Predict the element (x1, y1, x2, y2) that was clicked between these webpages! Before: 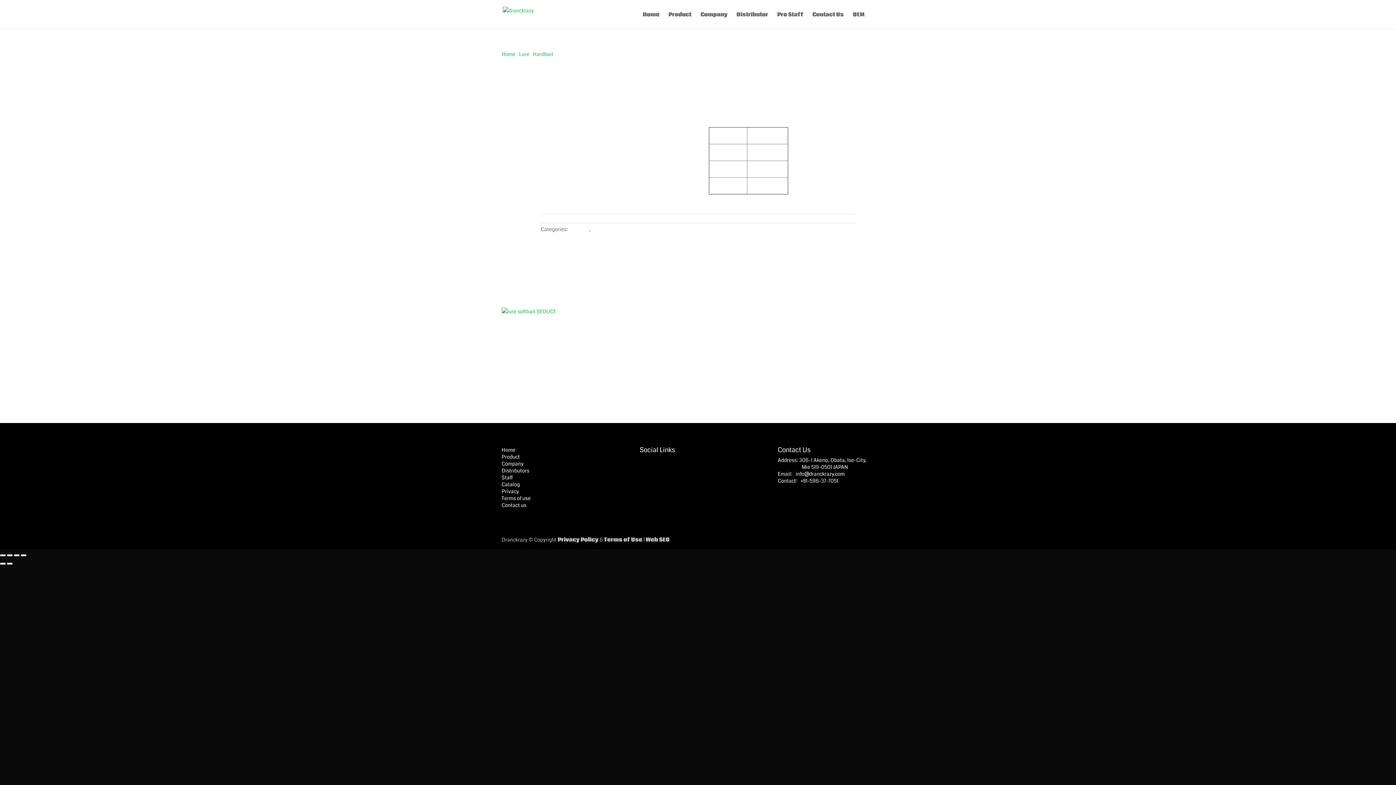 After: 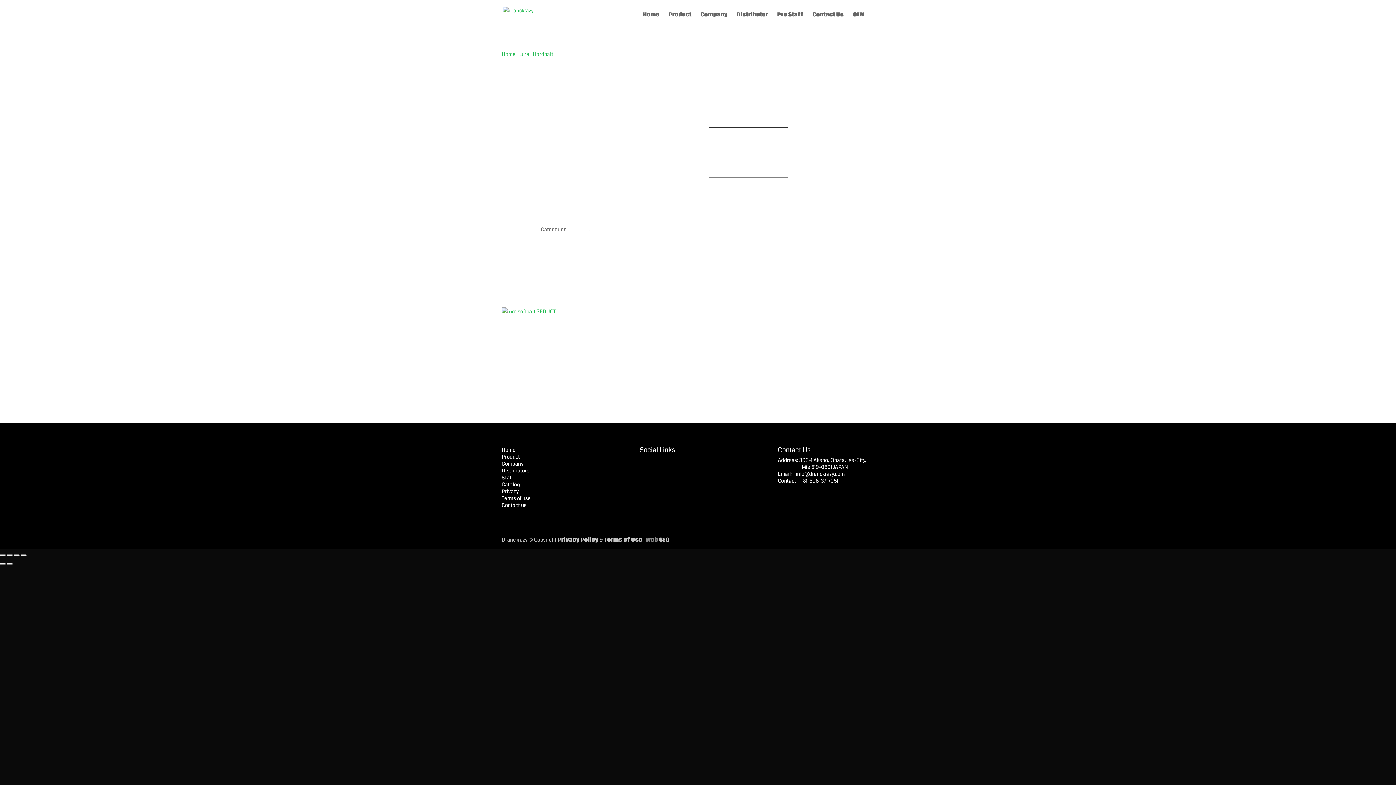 Action: label: Web bbox: (645, 536, 658, 543)